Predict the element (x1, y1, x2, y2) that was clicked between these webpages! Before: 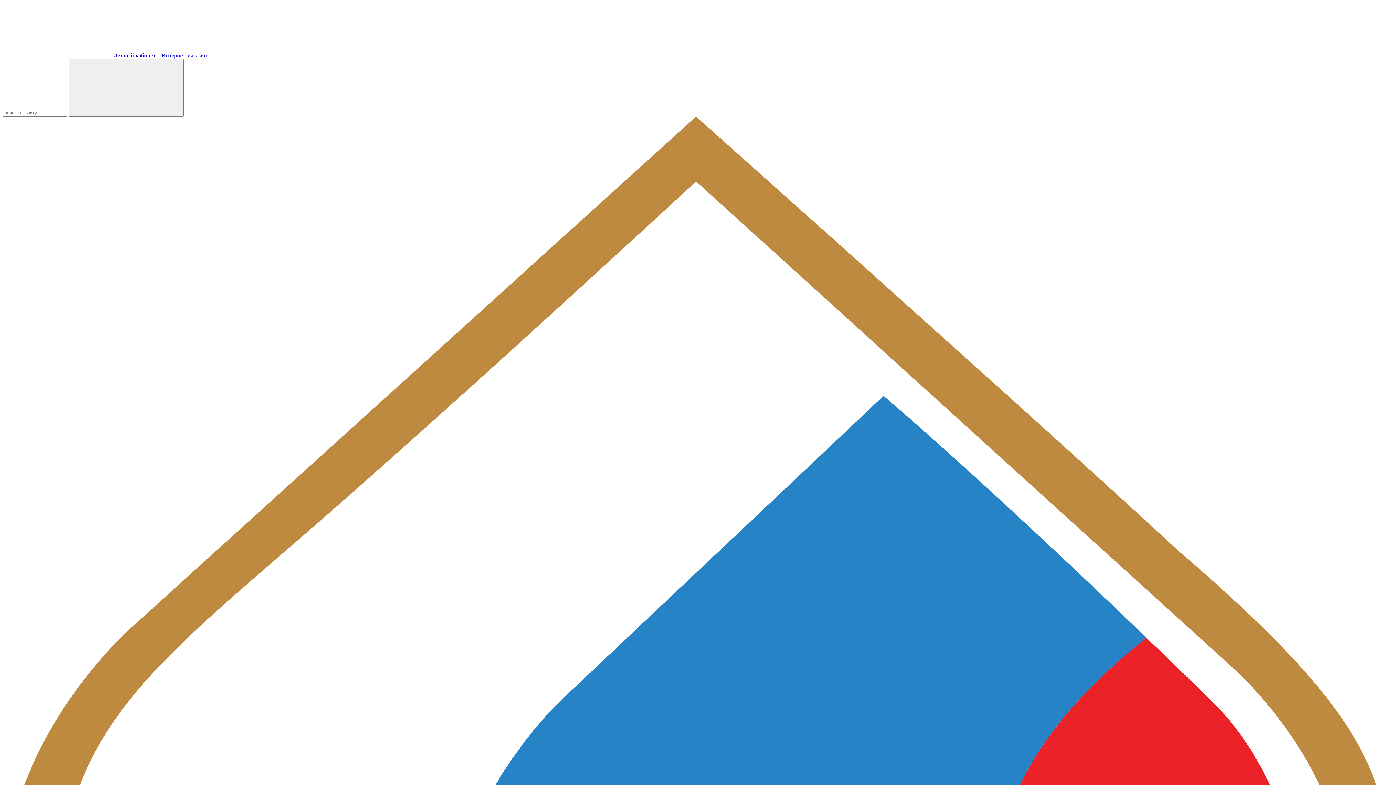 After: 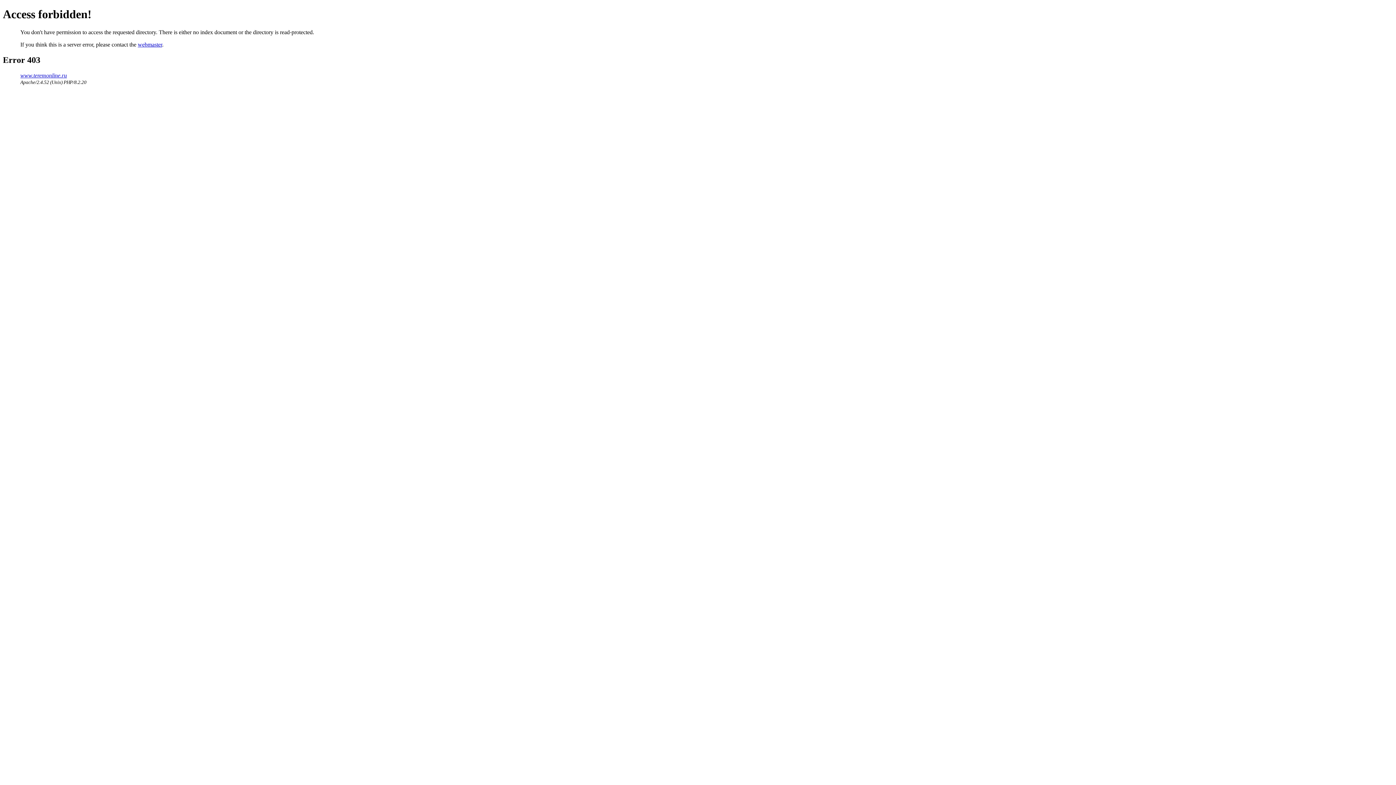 Action: bbox: (161, 52, 208, 58) label: Интернет-магазин 